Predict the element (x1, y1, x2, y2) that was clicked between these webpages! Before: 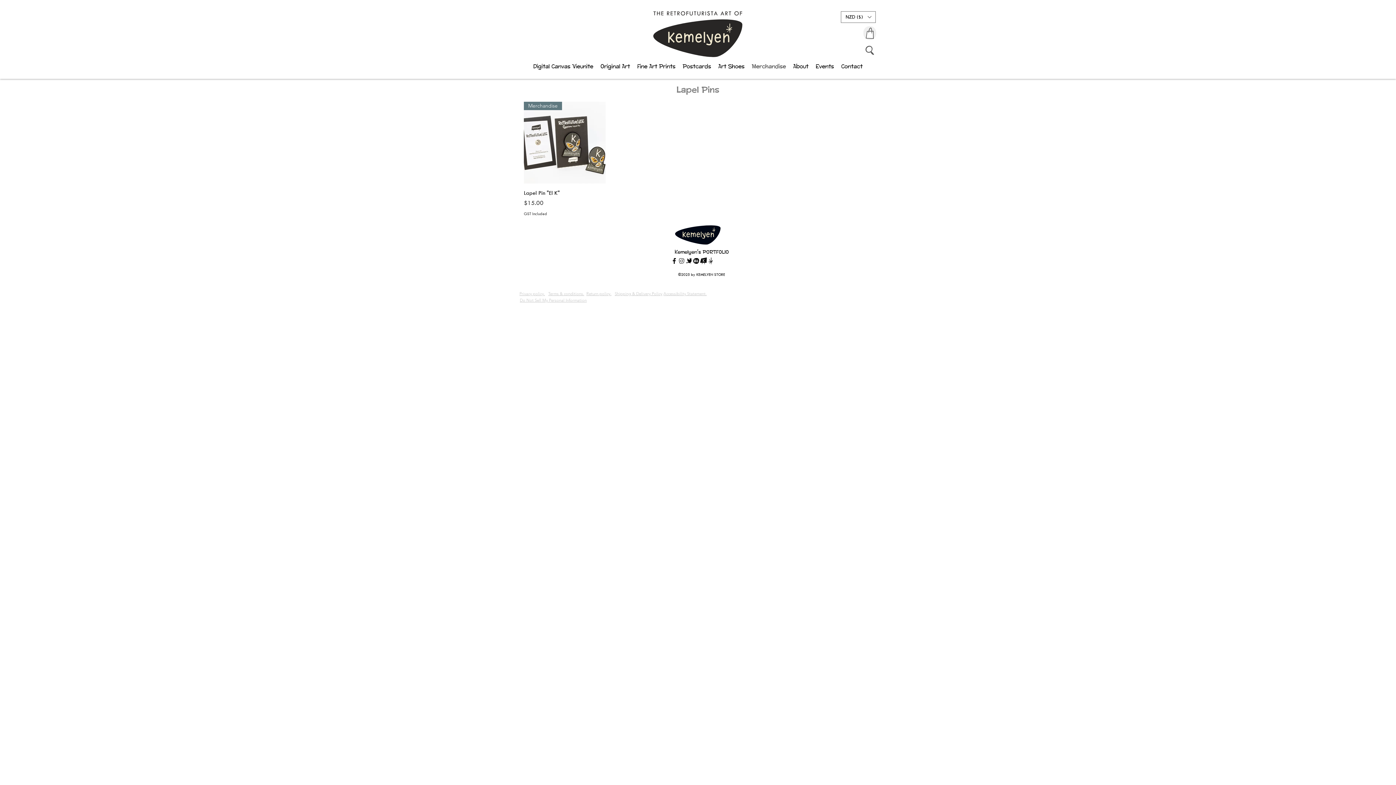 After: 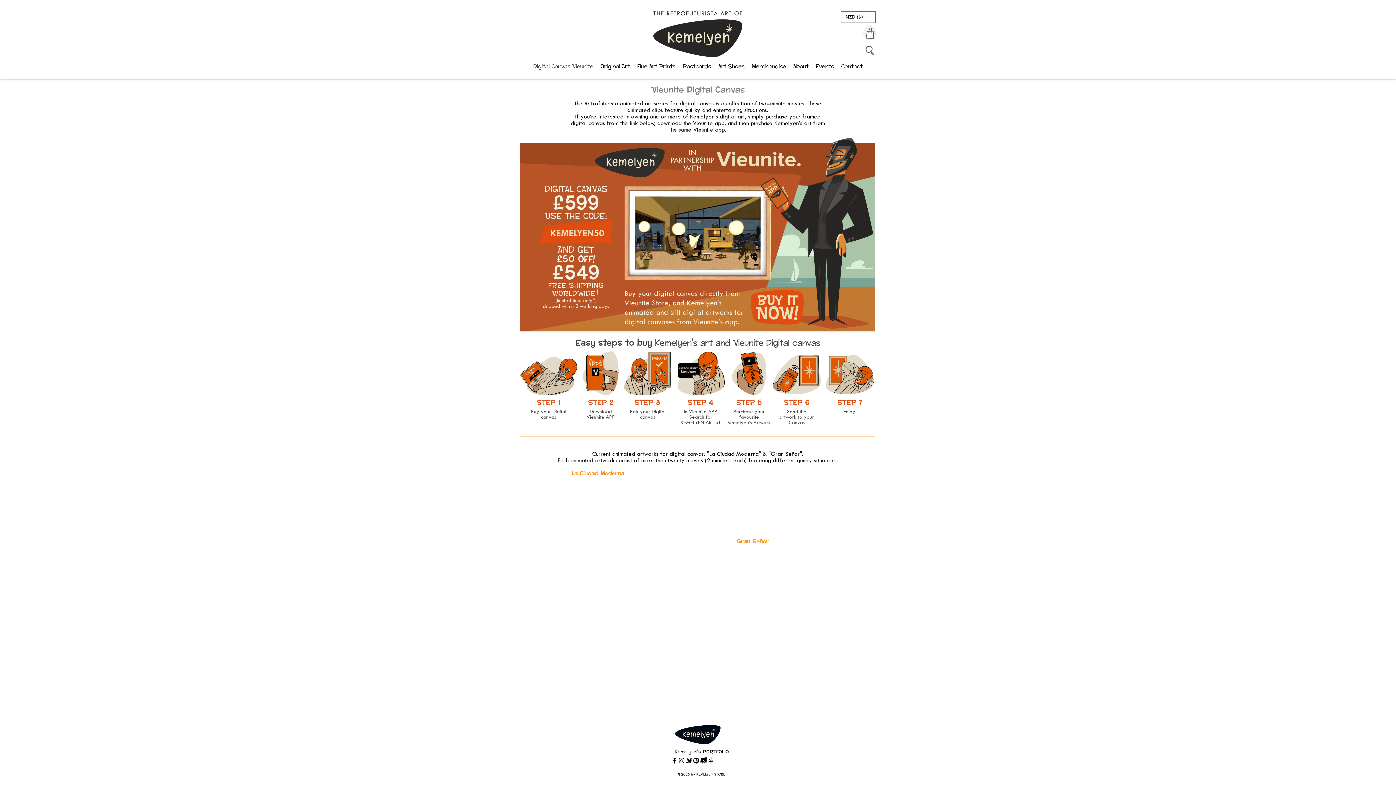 Action: bbox: (529, 59, 597, 73) label: Digital Canvas Vieunite